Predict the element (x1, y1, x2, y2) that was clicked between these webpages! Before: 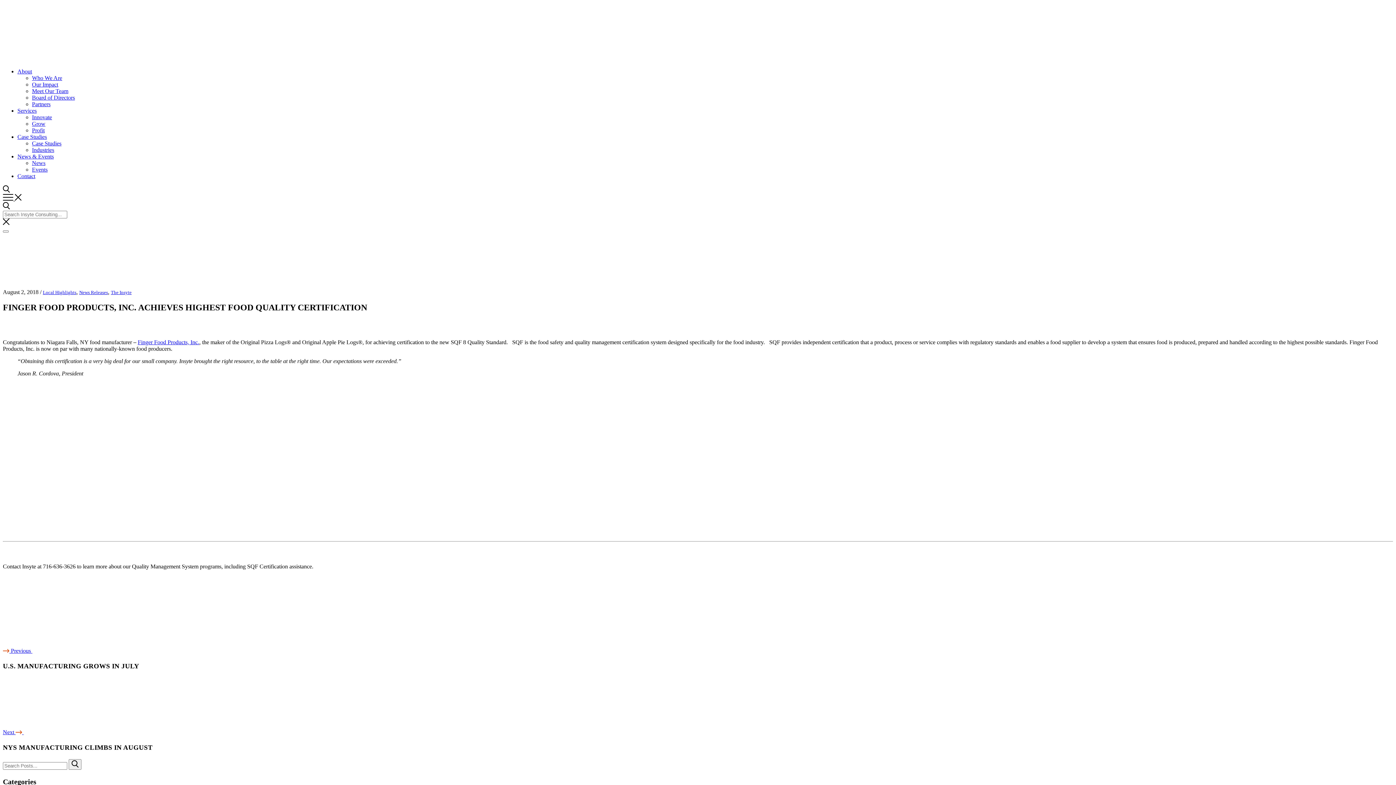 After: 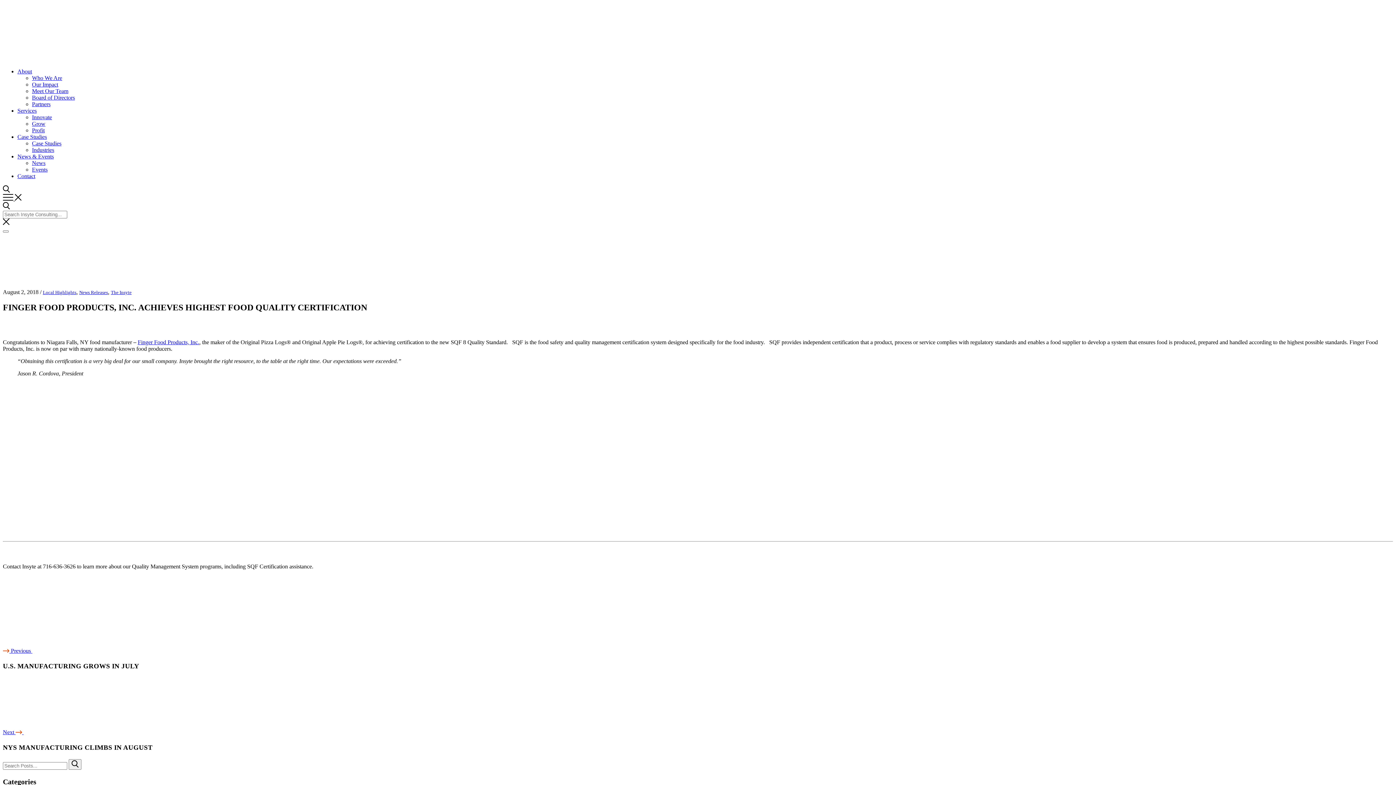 Action: label:   bbox: (2, 195, 21, 201)